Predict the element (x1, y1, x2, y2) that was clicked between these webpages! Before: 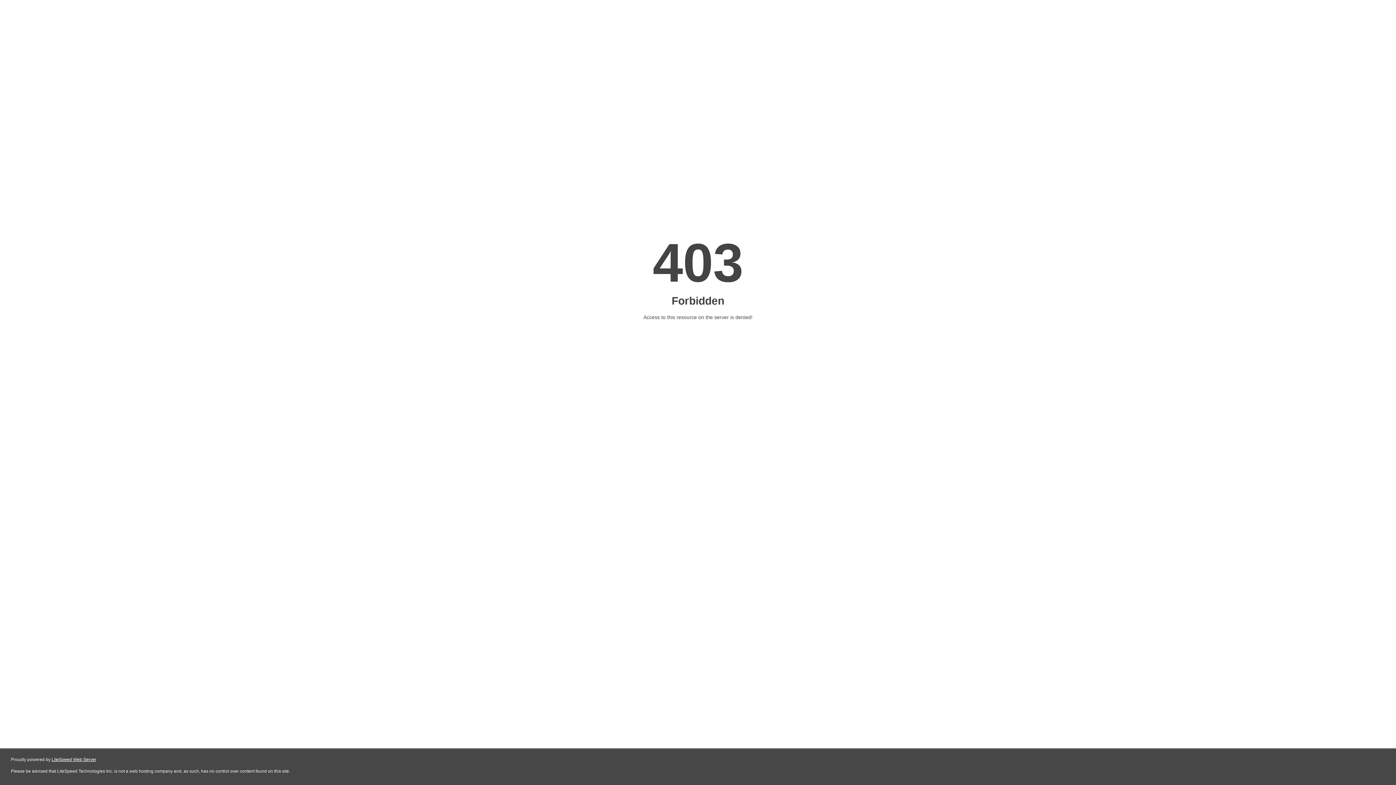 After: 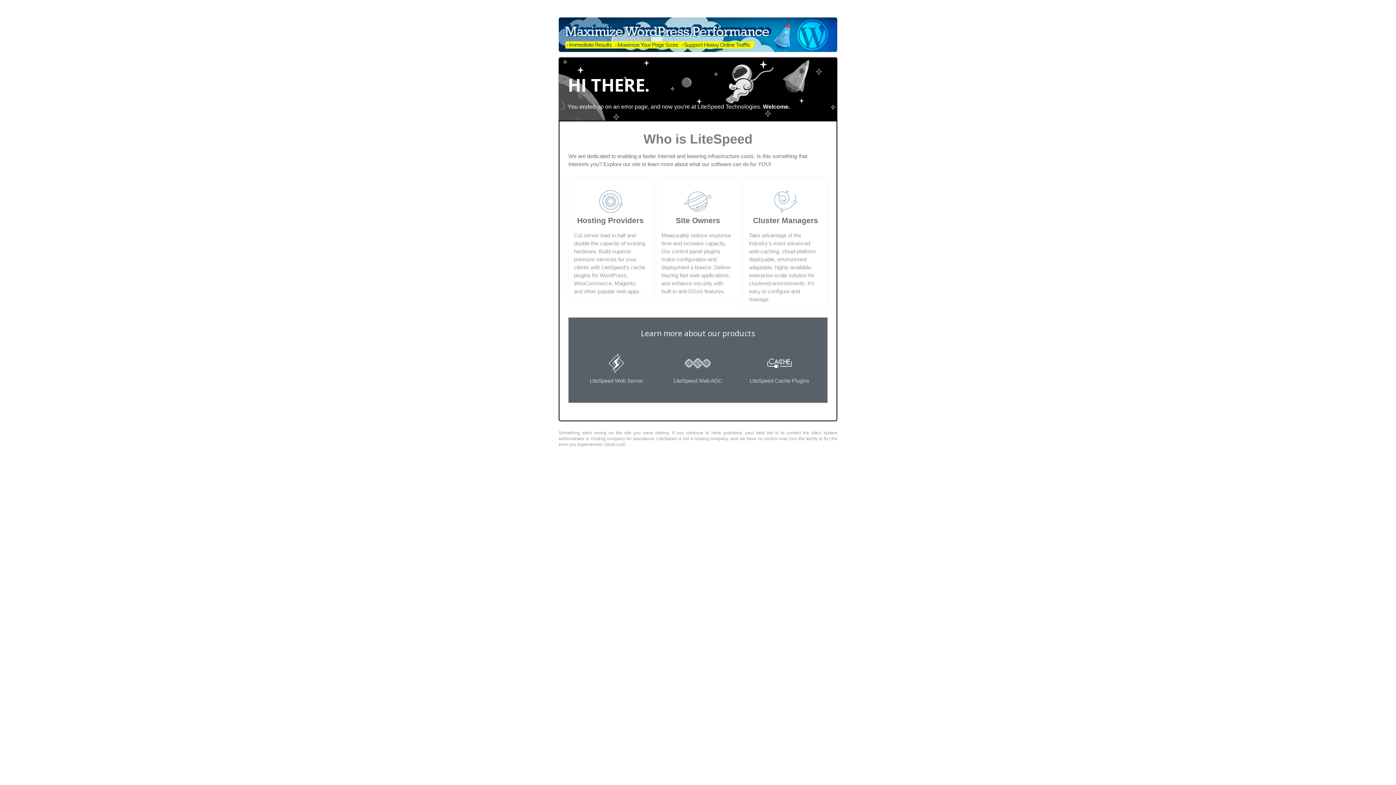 Action: label: LiteSpeed Web Server bbox: (51, 757, 96, 762)